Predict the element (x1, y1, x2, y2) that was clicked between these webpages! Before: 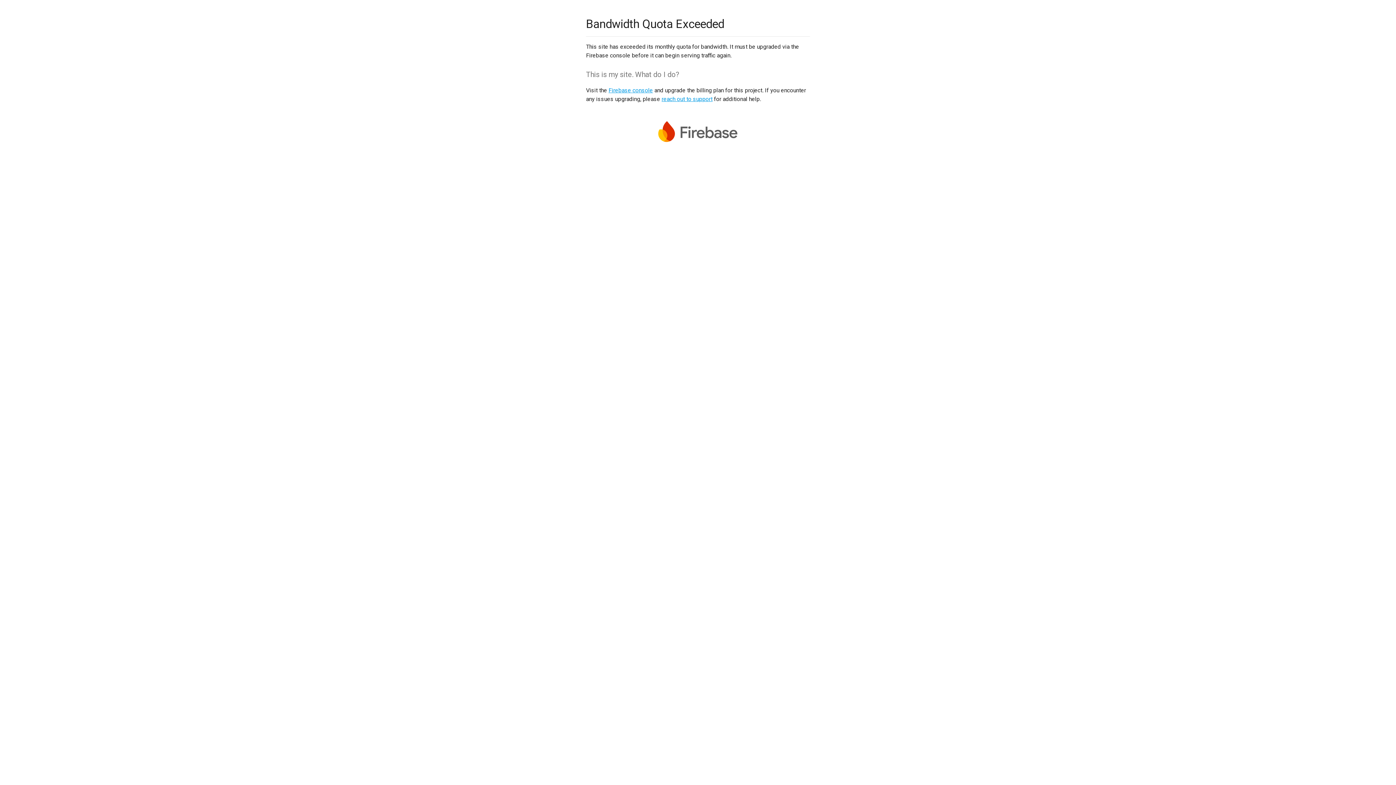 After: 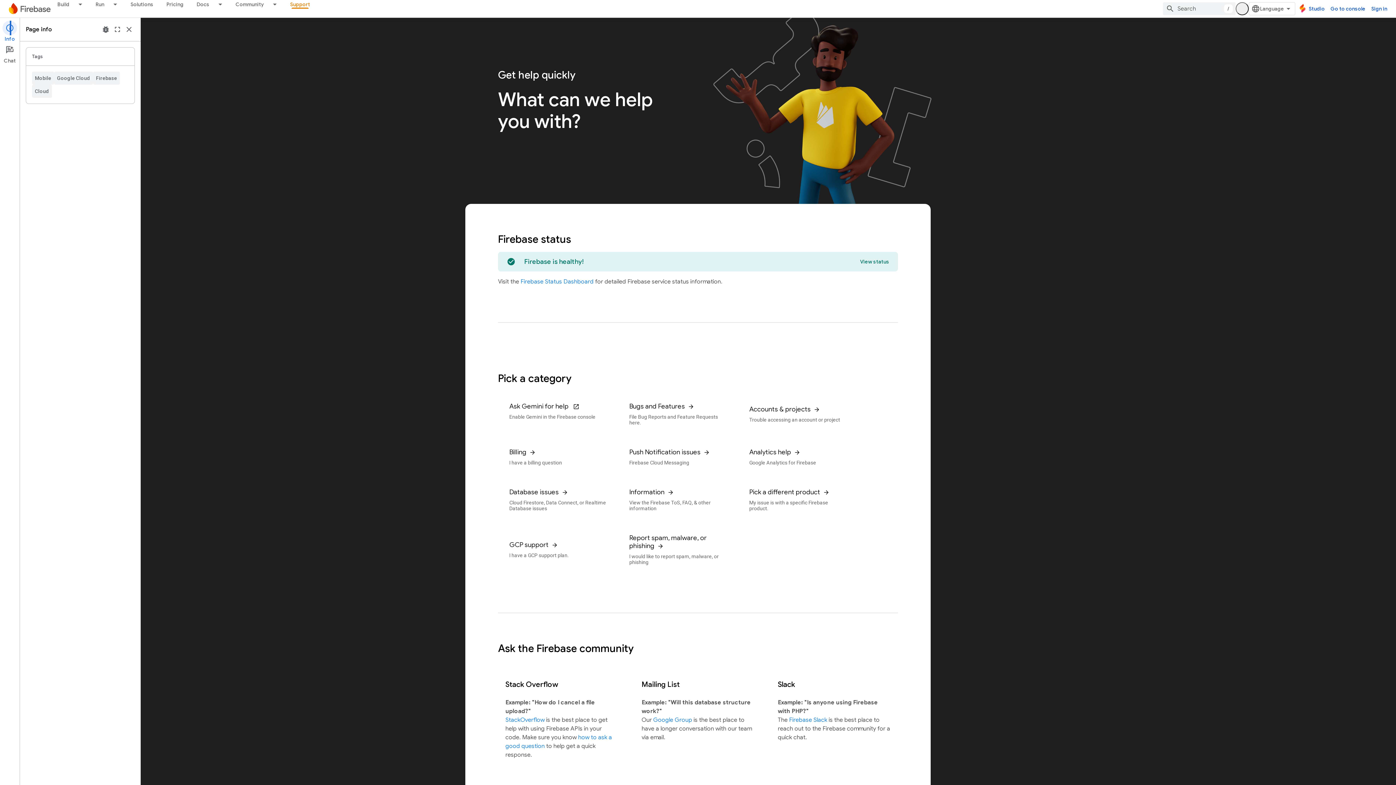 Action: bbox: (661, 95, 712, 102) label: reach out to support